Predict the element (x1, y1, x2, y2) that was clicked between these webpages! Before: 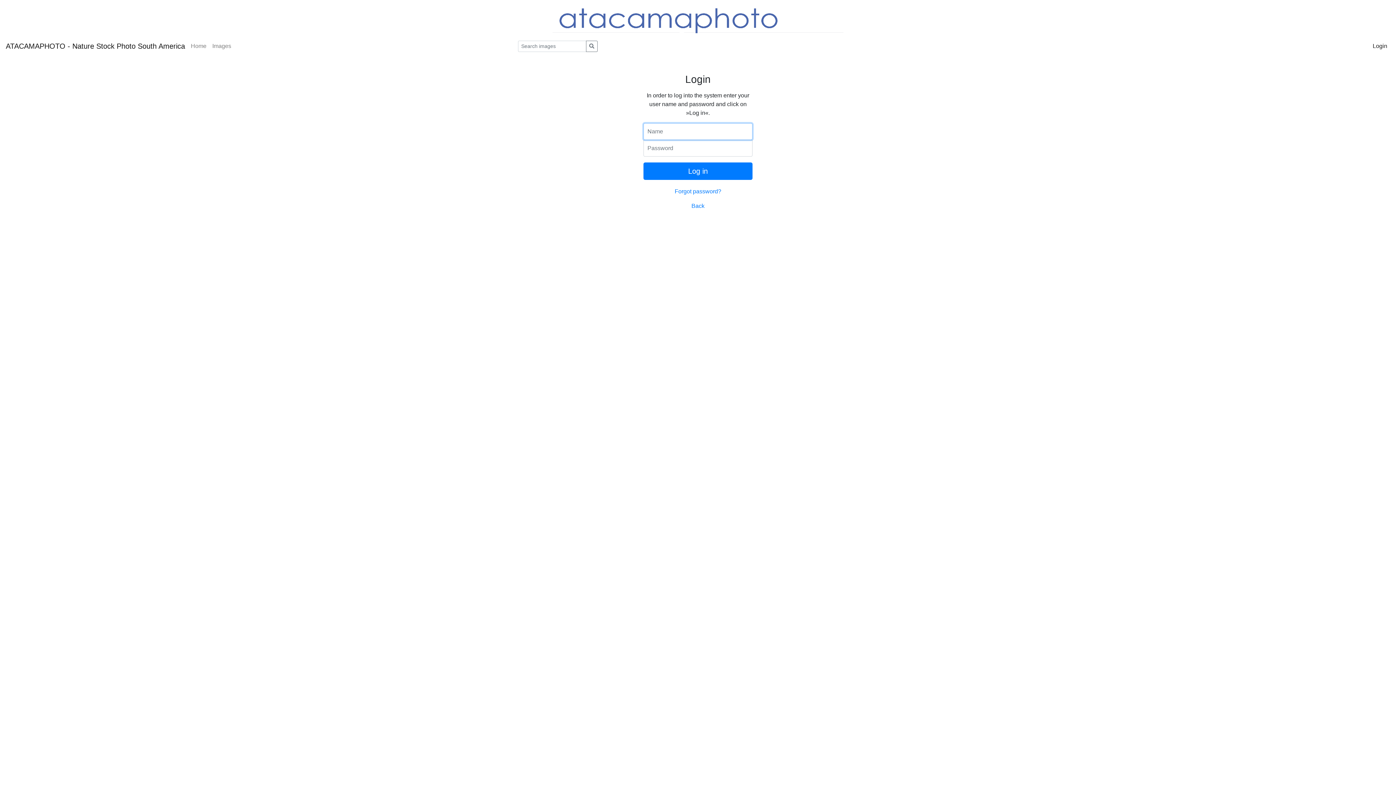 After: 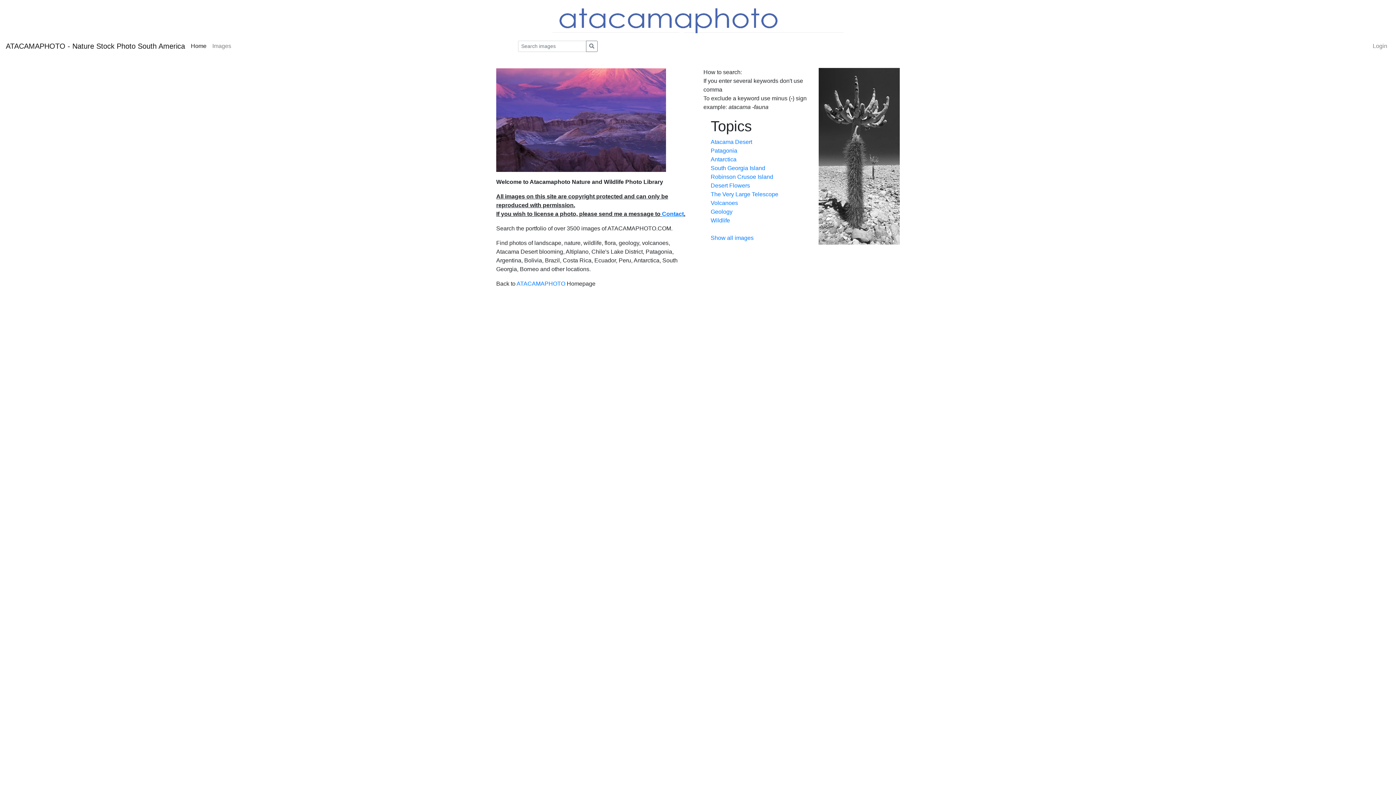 Action: label: Home bbox: (188, 38, 209, 53)